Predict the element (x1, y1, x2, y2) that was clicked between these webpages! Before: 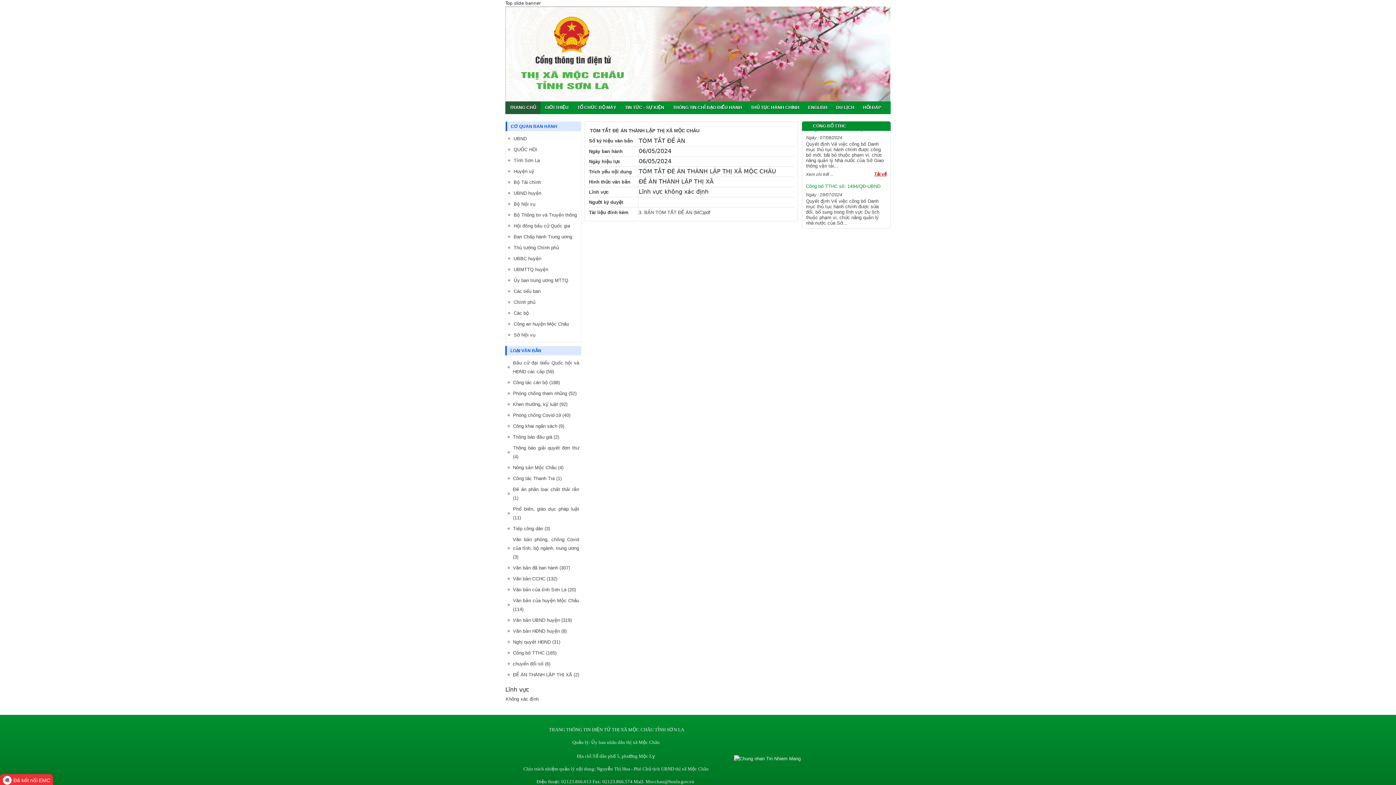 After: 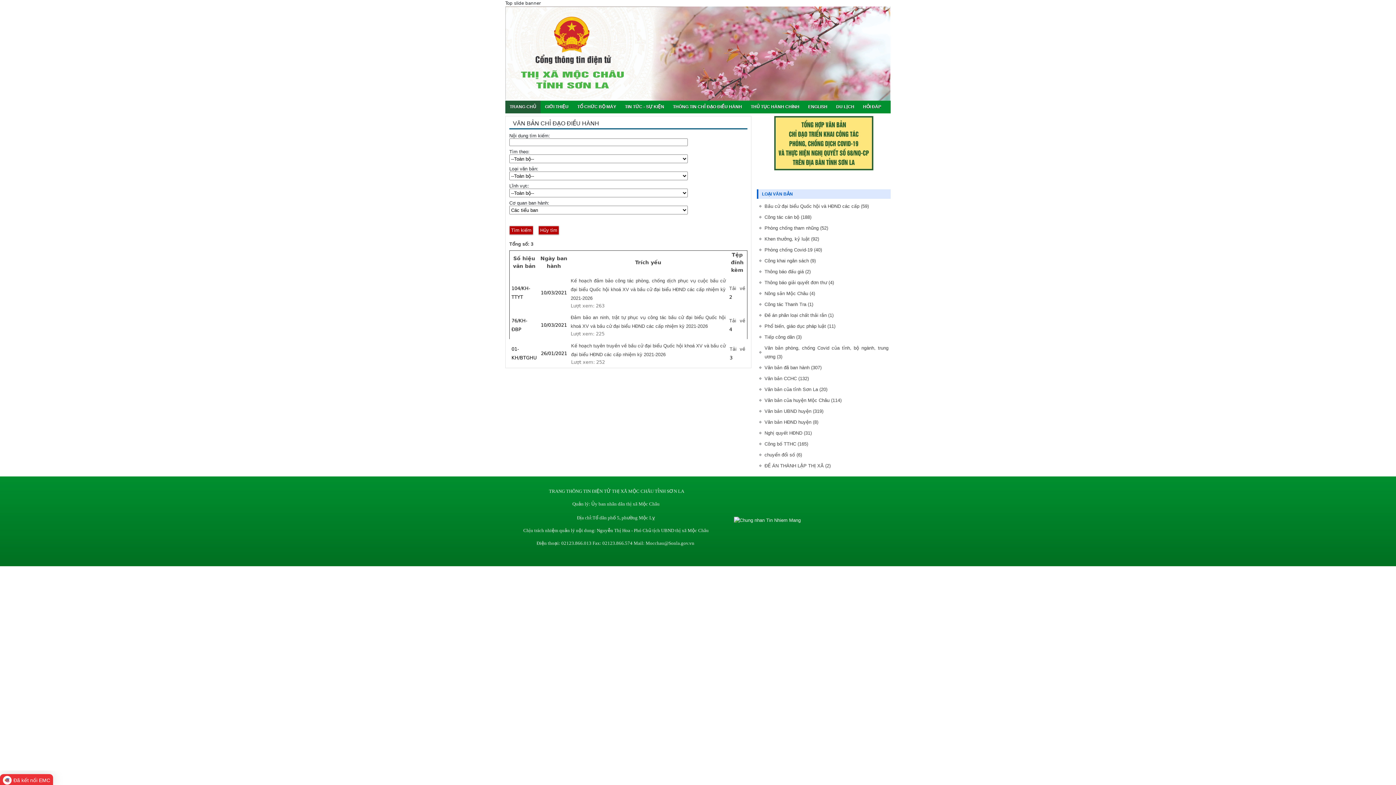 Action: label: Các tiểu ban bbox: (513, 288, 540, 294)